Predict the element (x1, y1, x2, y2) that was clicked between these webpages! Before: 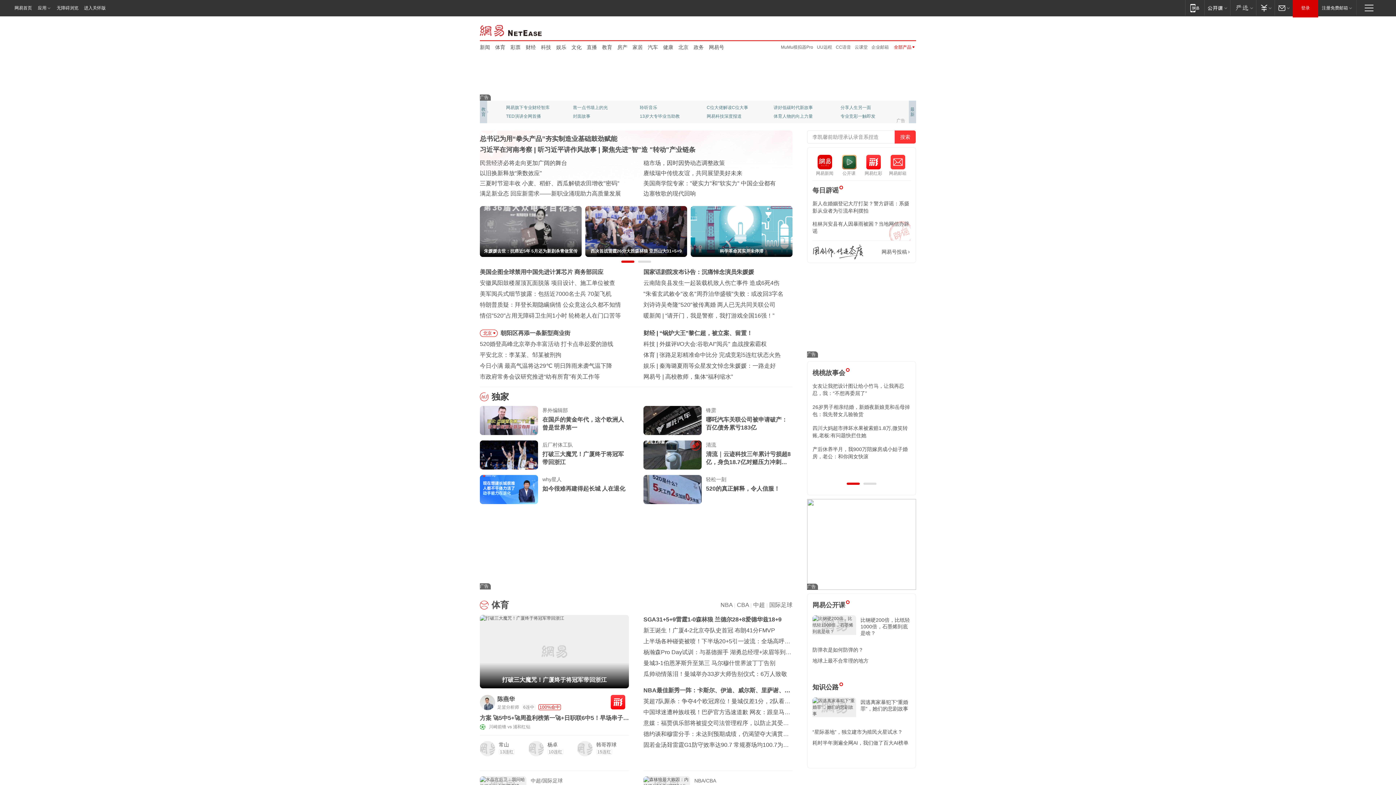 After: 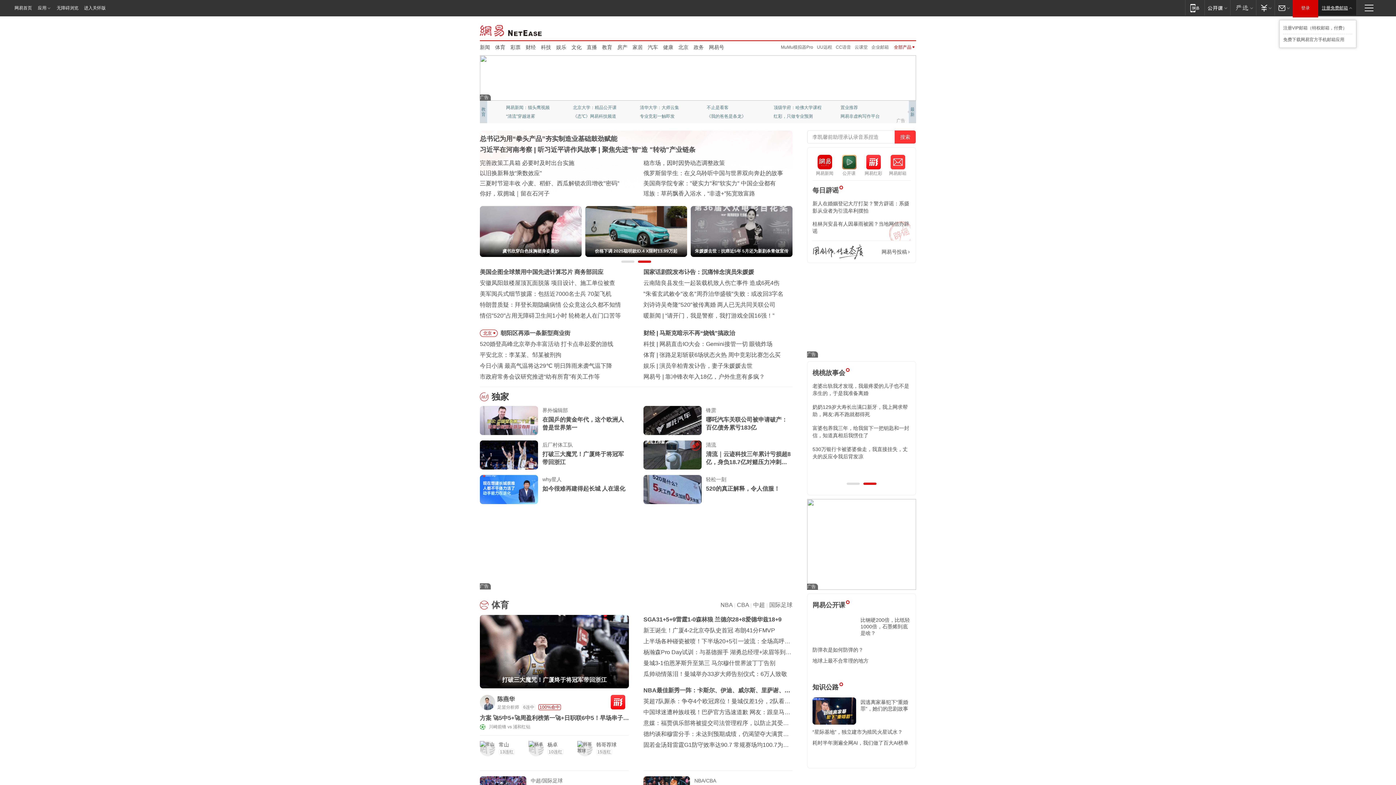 Action: label: 注册免费邮箱 bbox: (1318, 0, 1356, 15)